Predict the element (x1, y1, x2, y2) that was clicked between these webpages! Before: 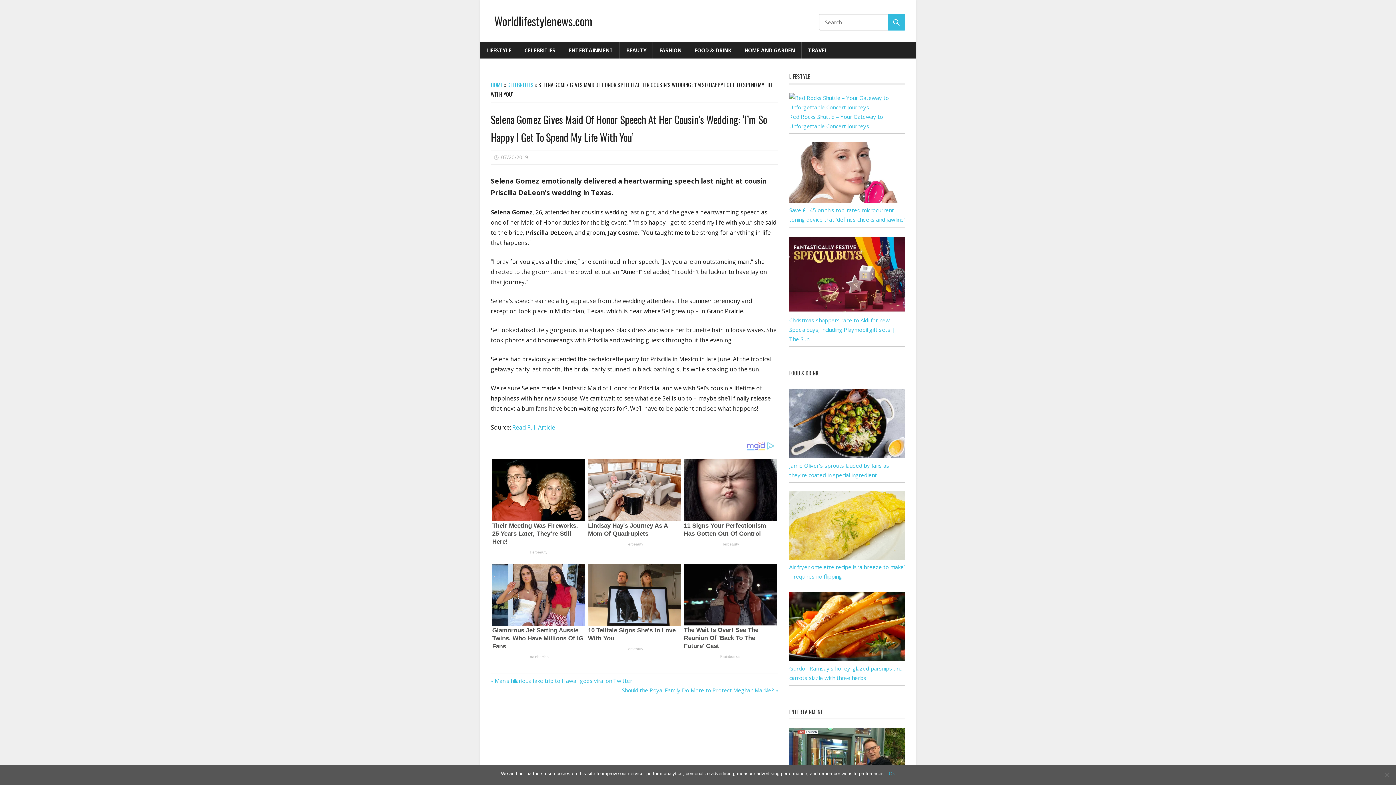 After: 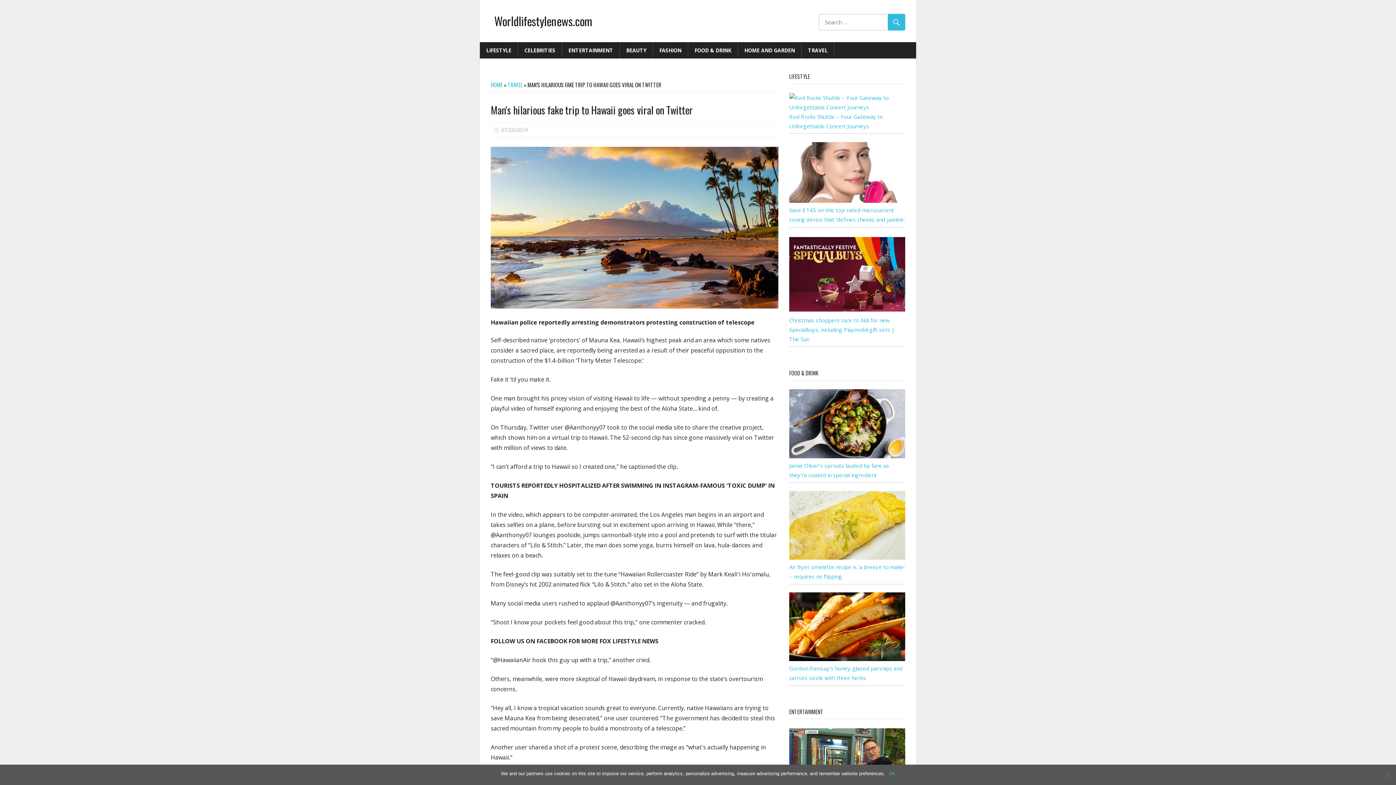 Action: bbox: (490, 677, 632, 684) label: Previous Post:
Man's hilarious fake trip to Hawaii goes viral on Twitter